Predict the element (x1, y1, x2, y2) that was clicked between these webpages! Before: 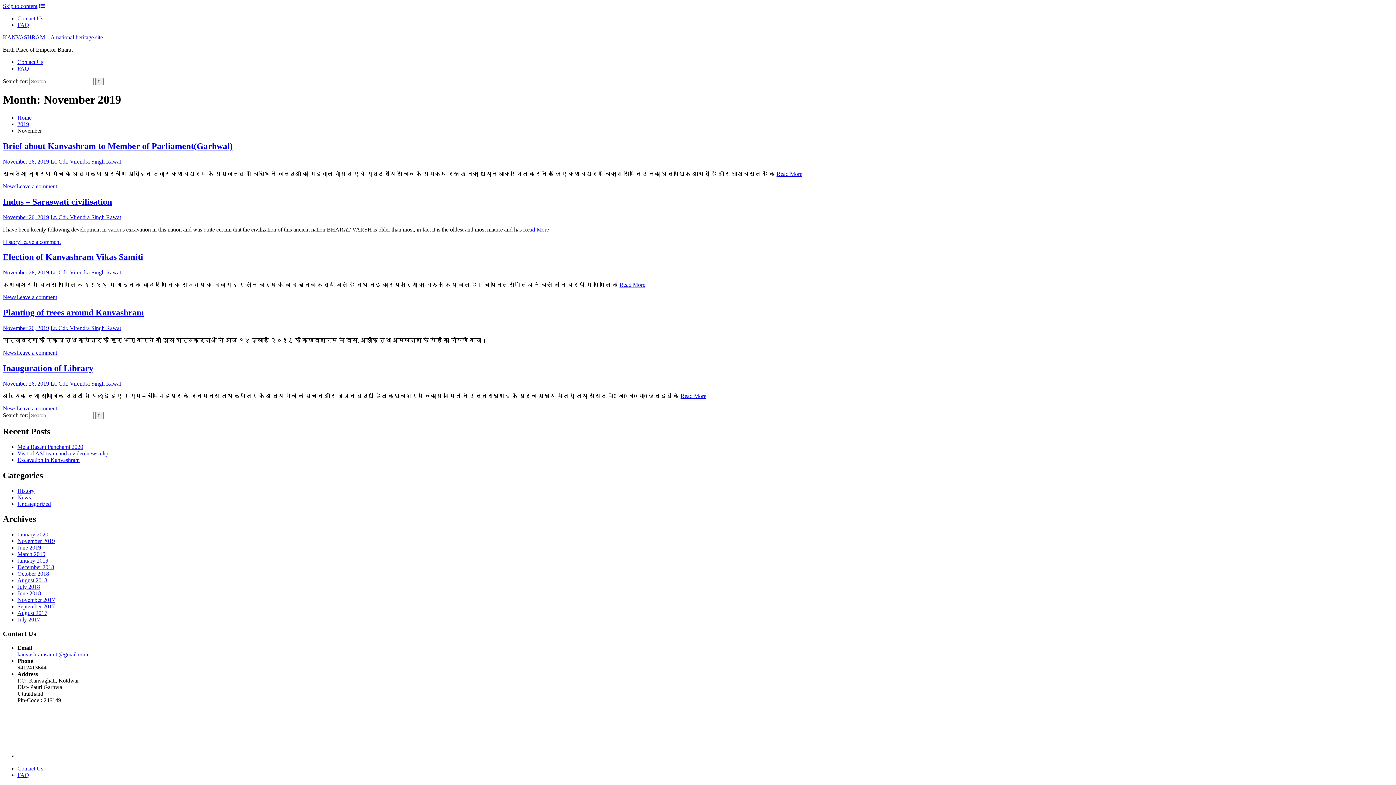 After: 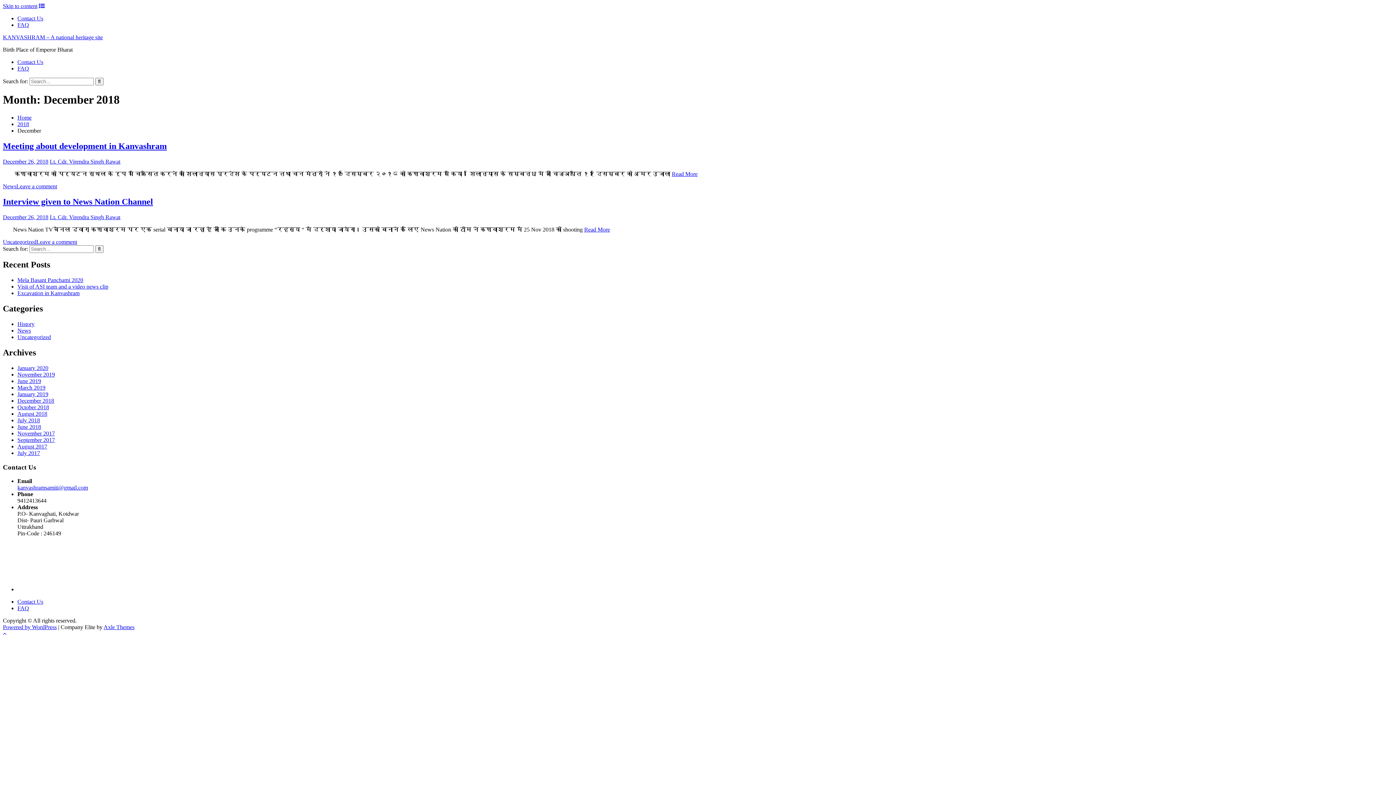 Action: label: December 2018 bbox: (17, 564, 54, 570)